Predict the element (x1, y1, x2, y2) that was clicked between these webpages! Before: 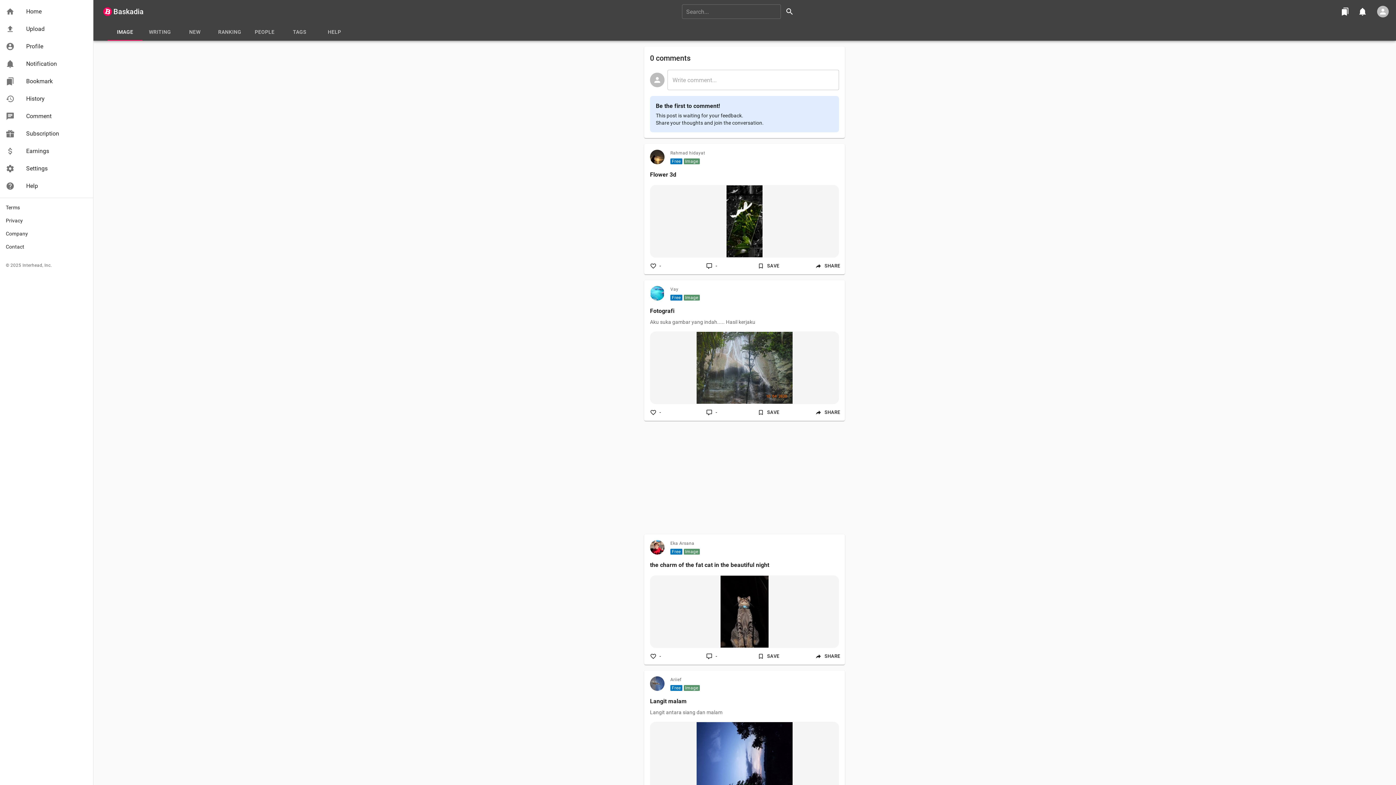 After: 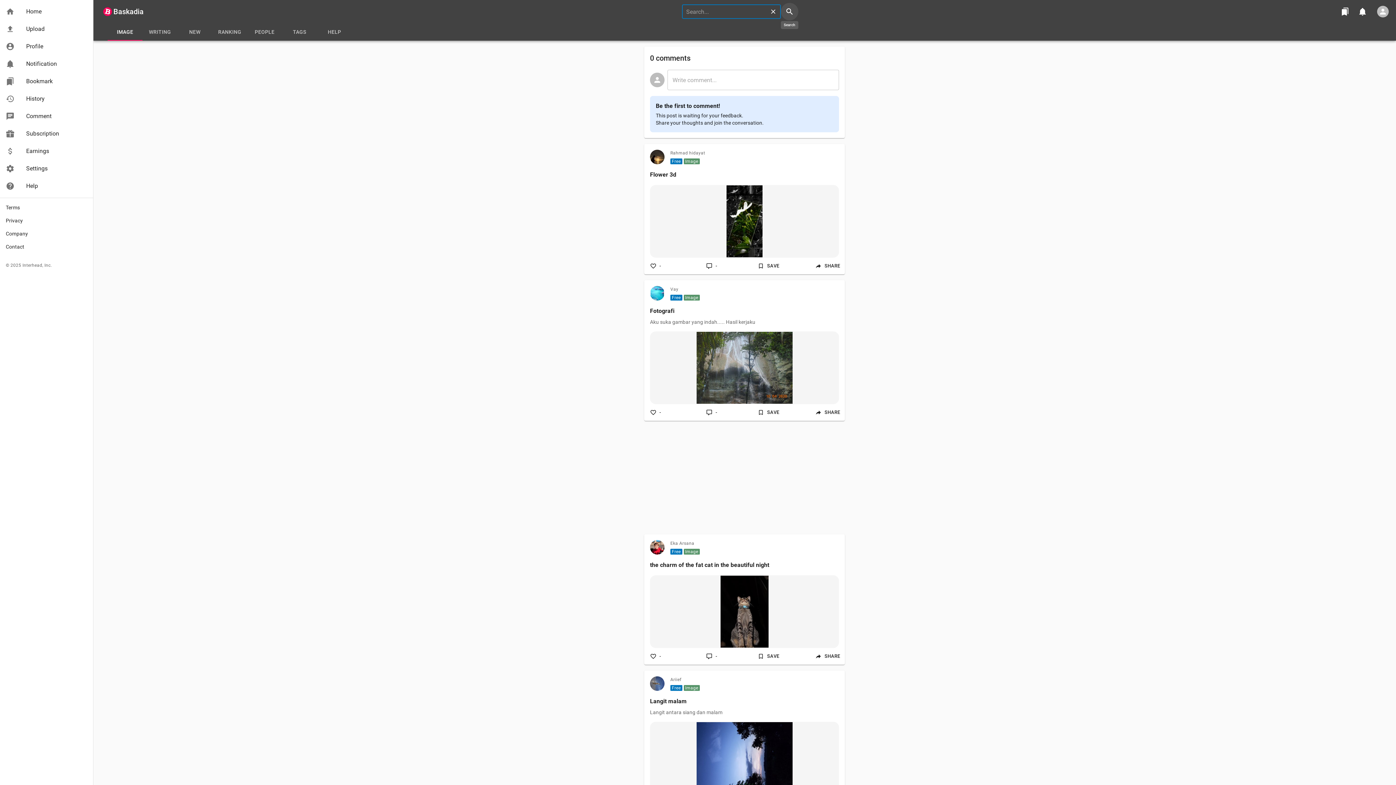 Action: bbox: (780, 2, 798, 20)